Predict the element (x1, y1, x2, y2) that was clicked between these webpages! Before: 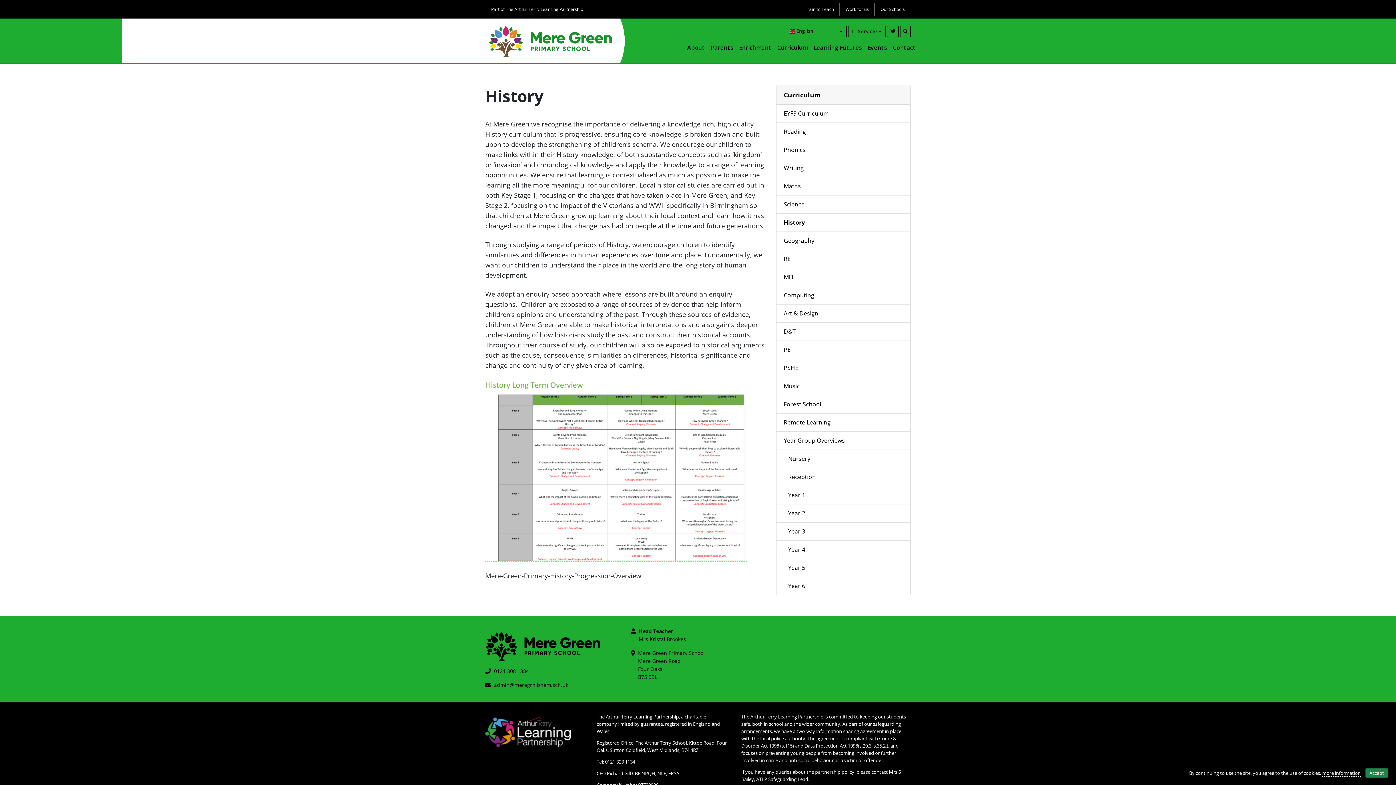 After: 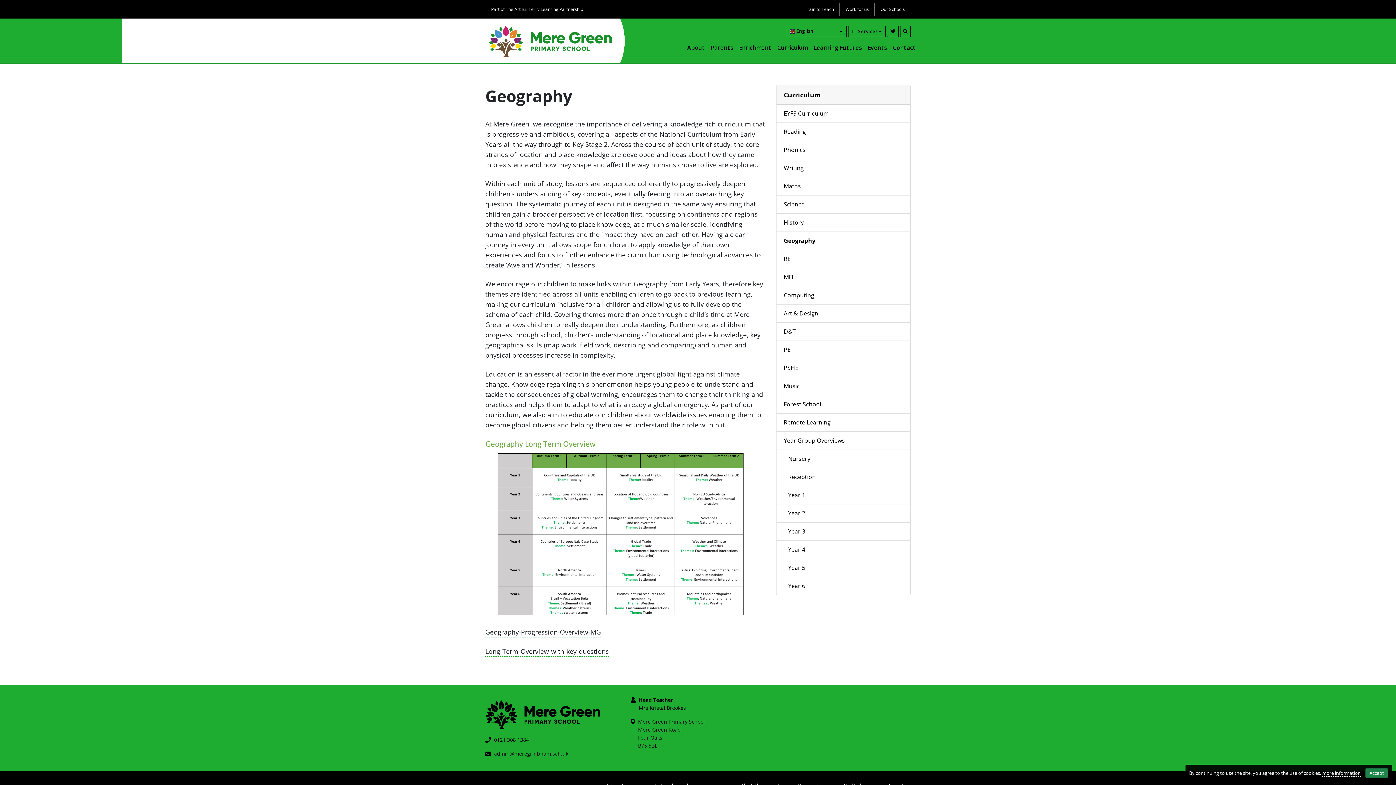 Action: bbox: (776, 231, 910, 249) label: Geography